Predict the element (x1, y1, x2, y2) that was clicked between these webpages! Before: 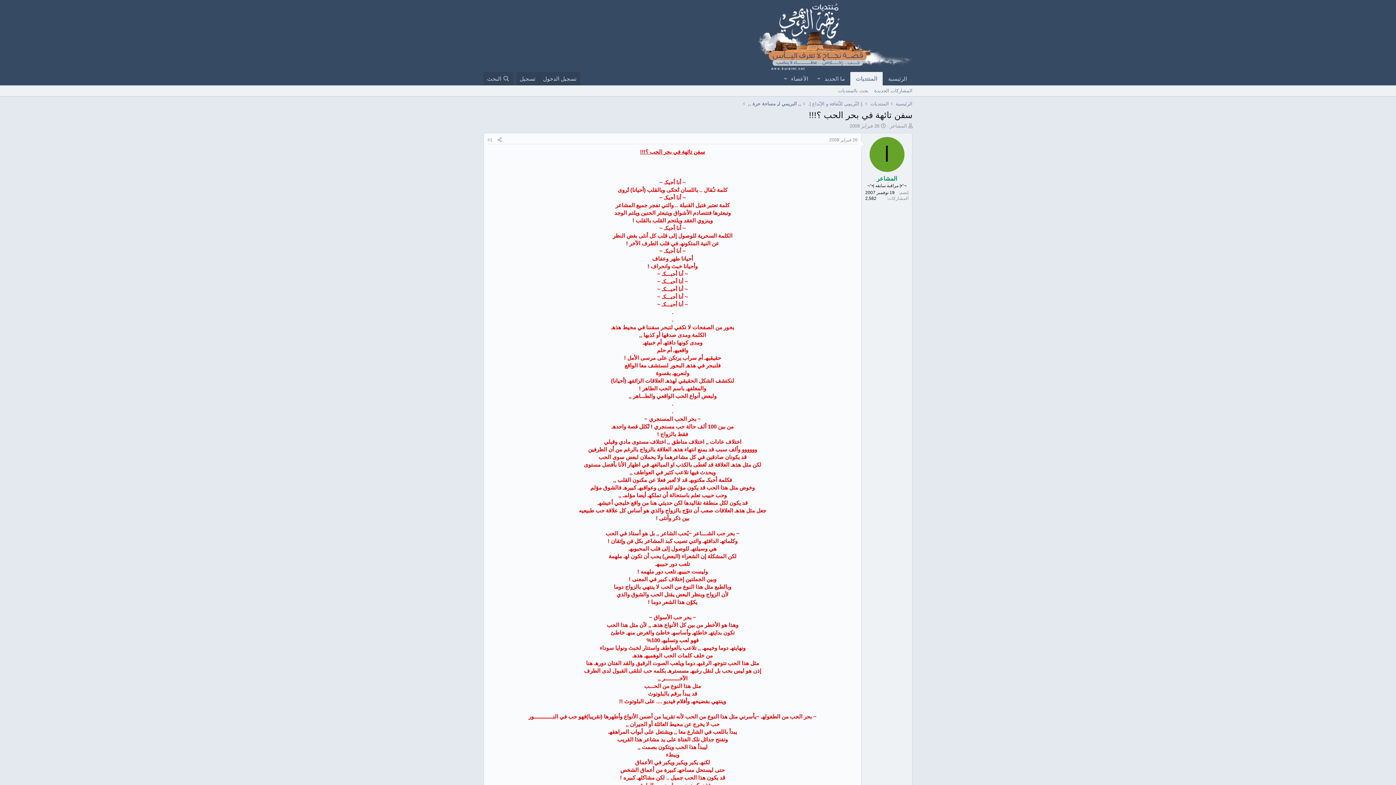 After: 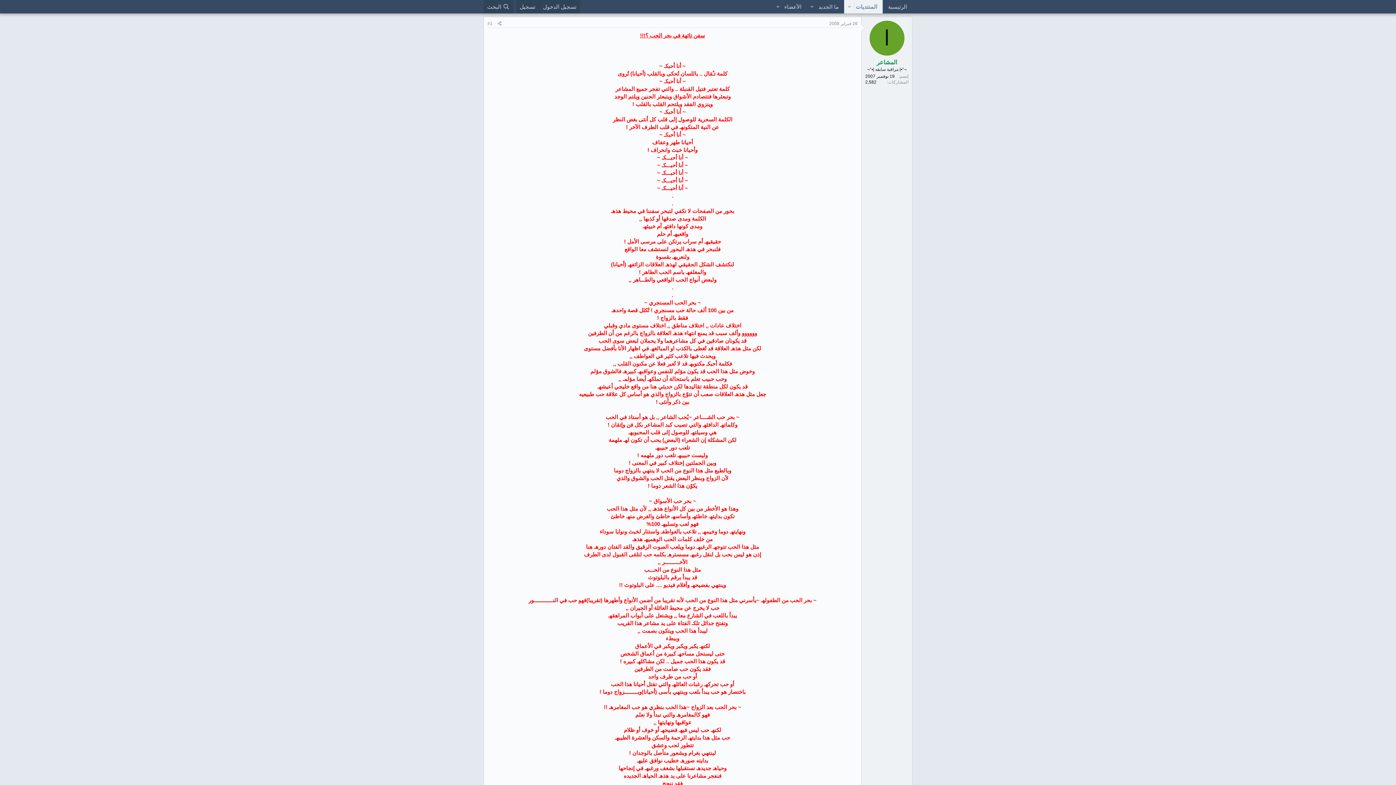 Action: bbox: (829, 137, 857, 142) label: 26 فبراير 2008